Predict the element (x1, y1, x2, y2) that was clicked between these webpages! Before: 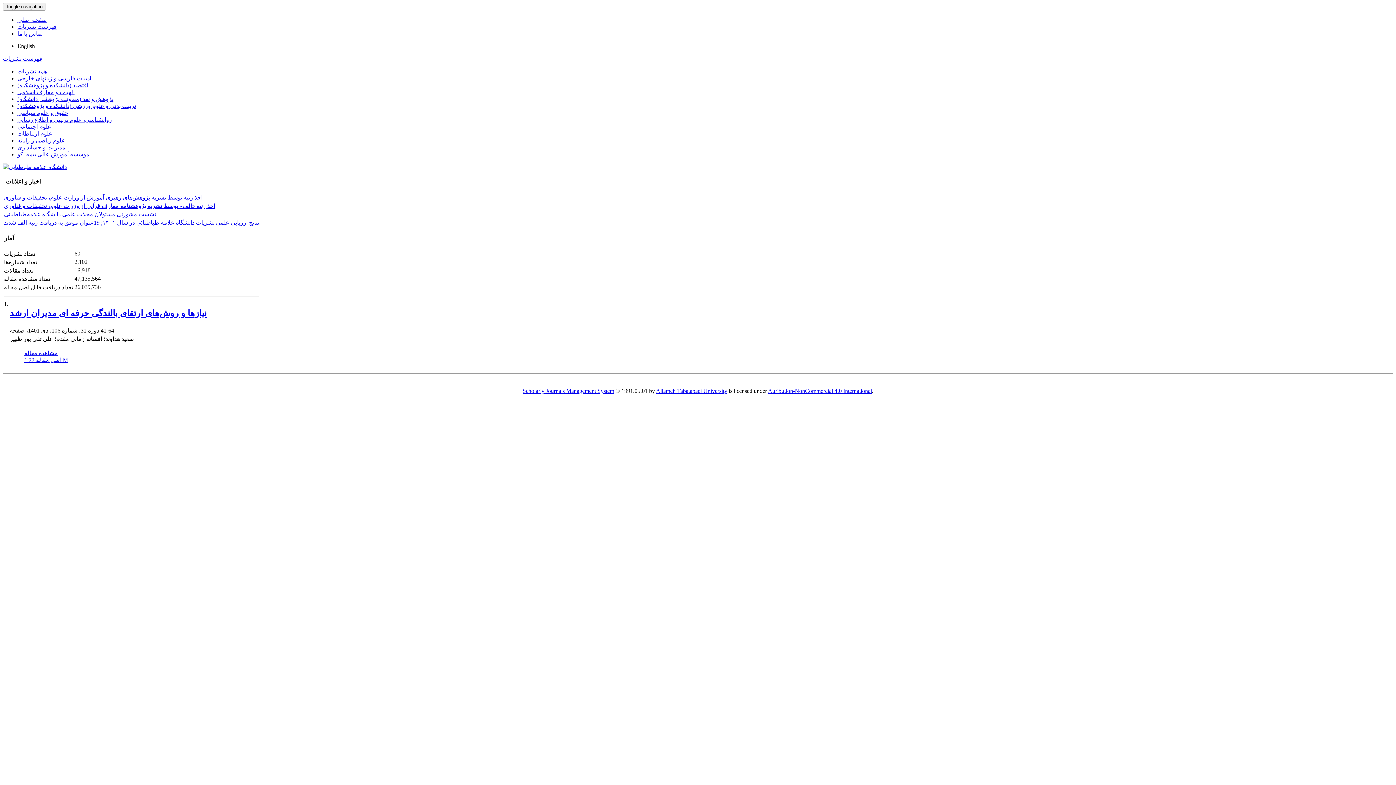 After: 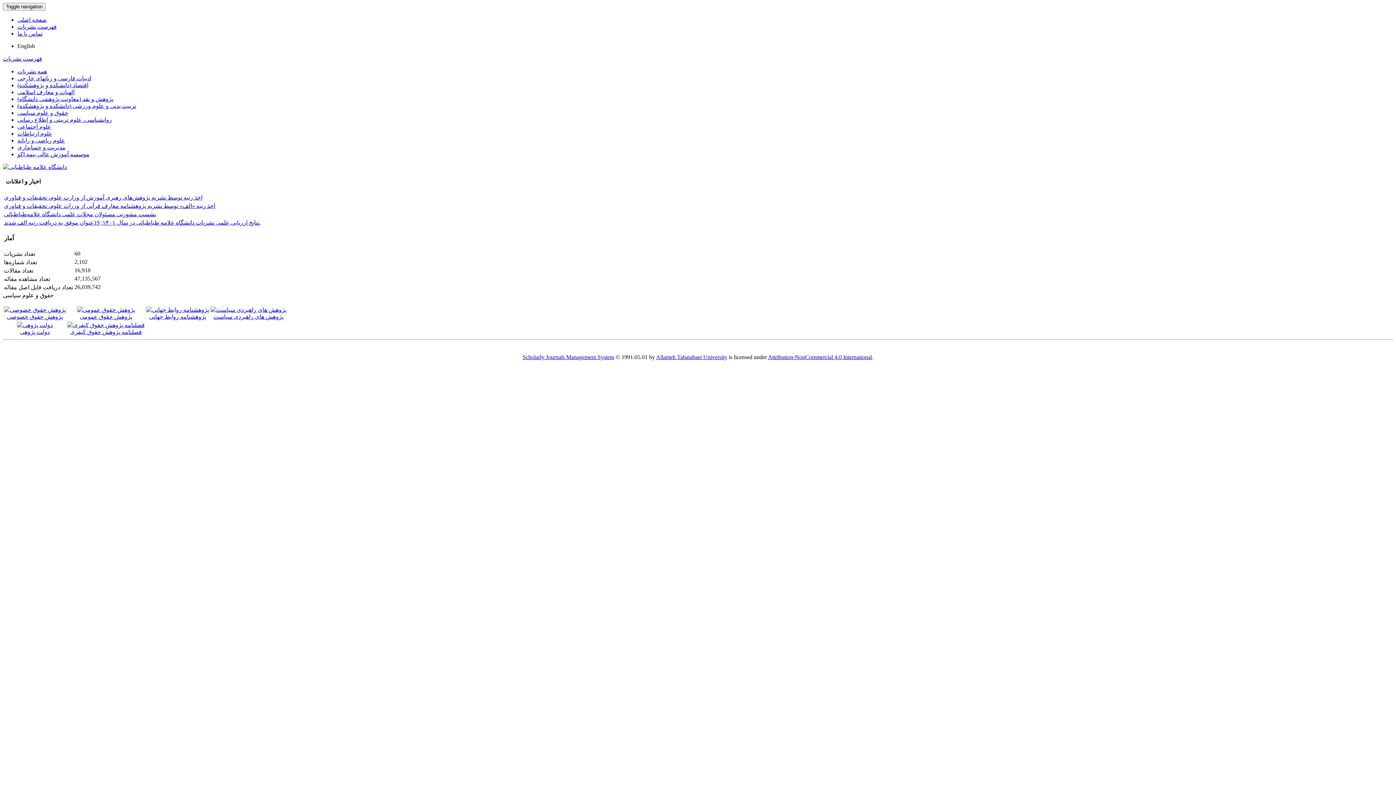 Action: label: حقوق و علوم سیاسی bbox: (17, 109, 68, 116)